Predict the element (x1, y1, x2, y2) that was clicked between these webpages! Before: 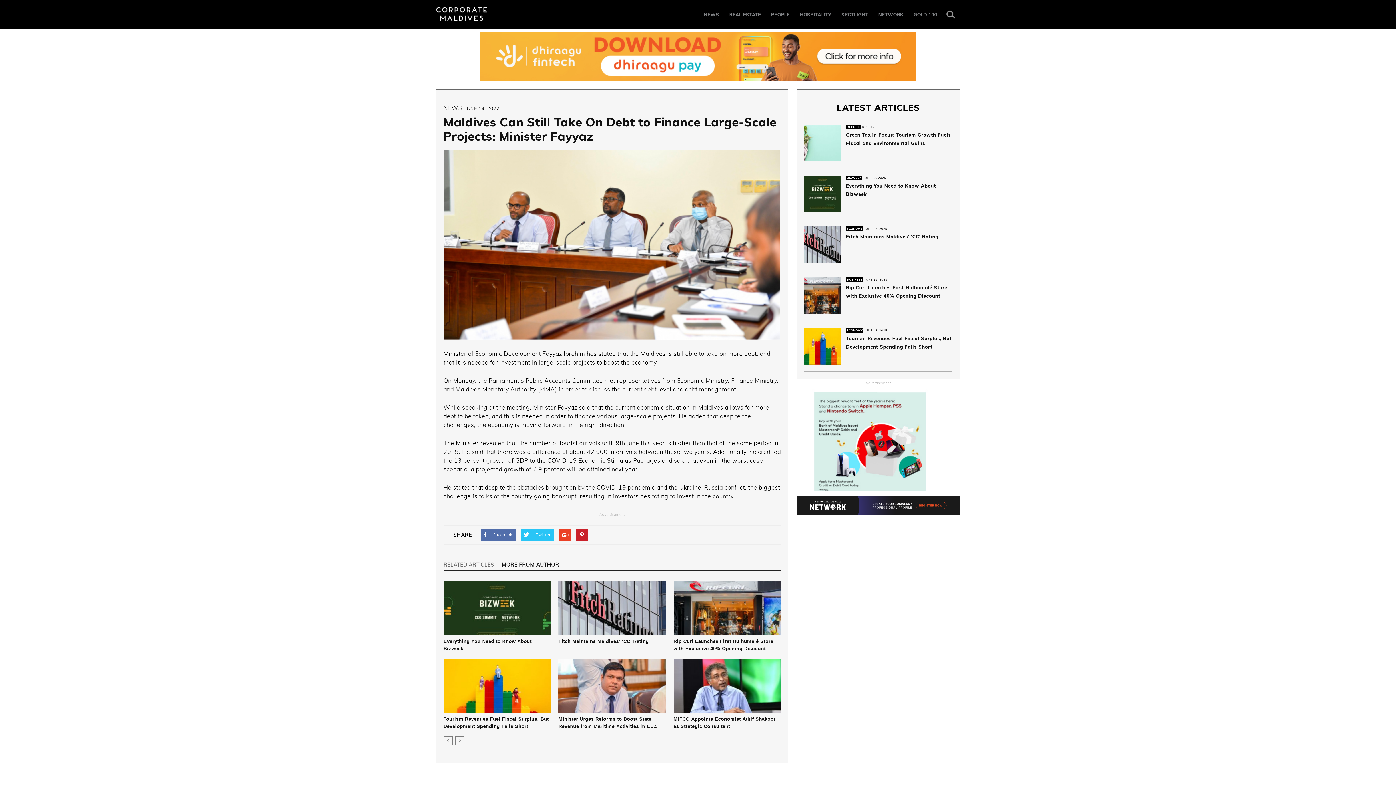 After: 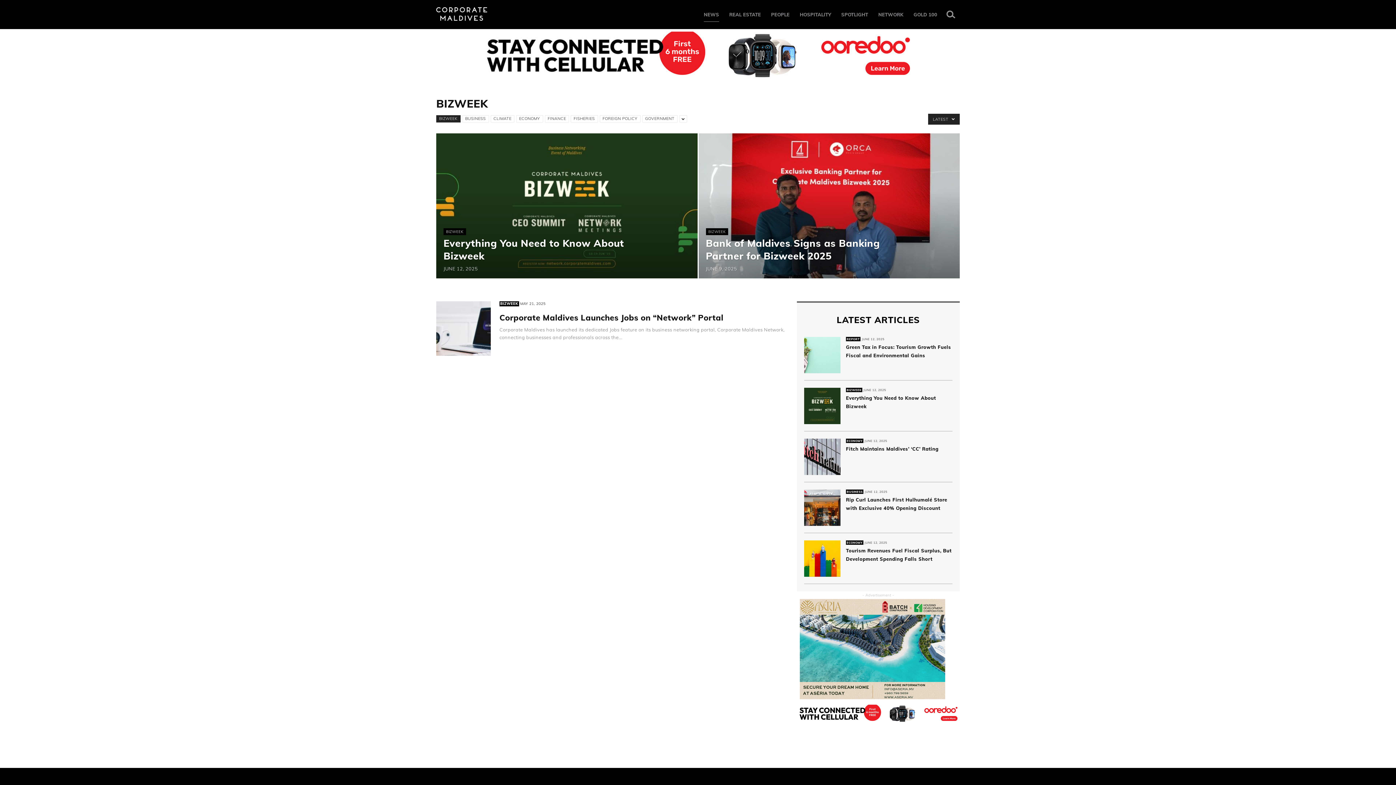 Action: bbox: (846, 175, 862, 180) label: BIZWEEK